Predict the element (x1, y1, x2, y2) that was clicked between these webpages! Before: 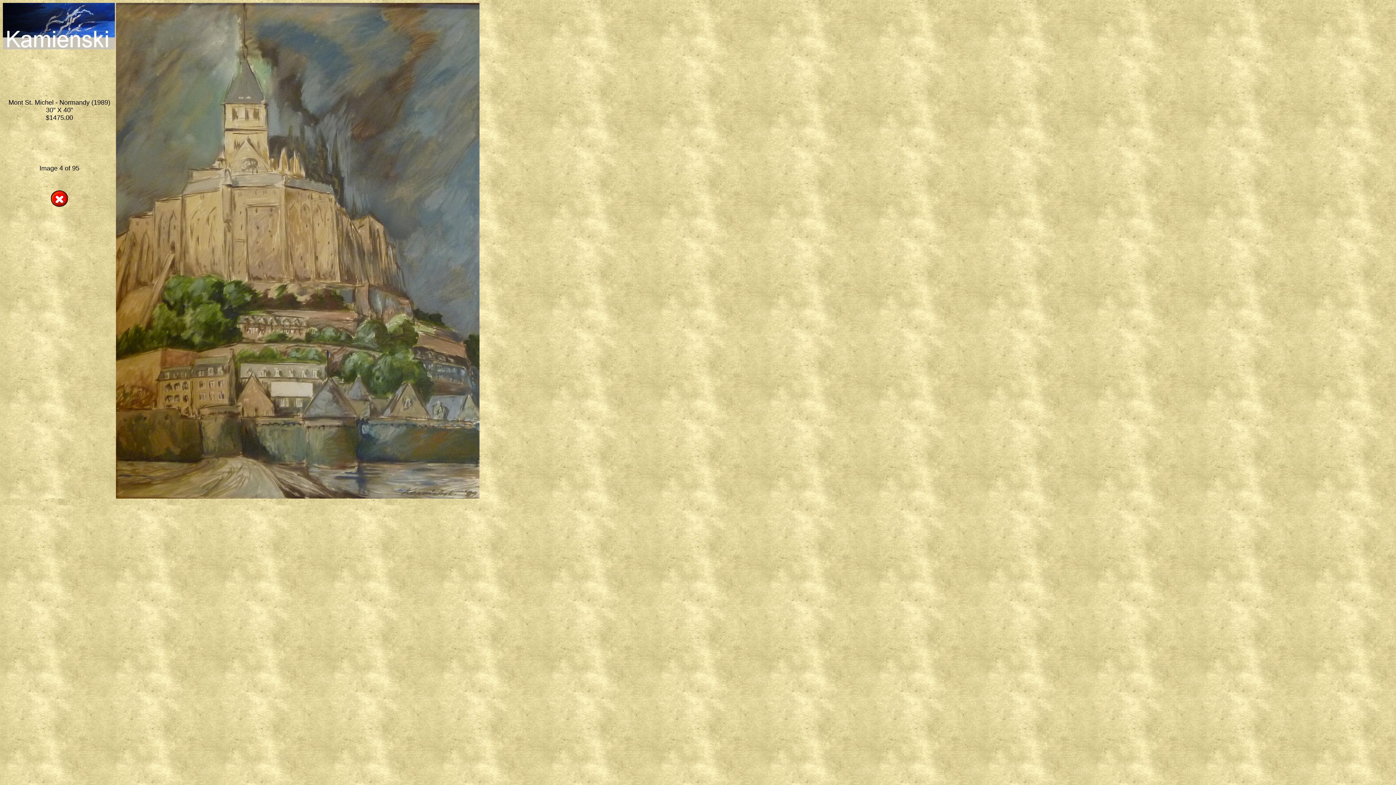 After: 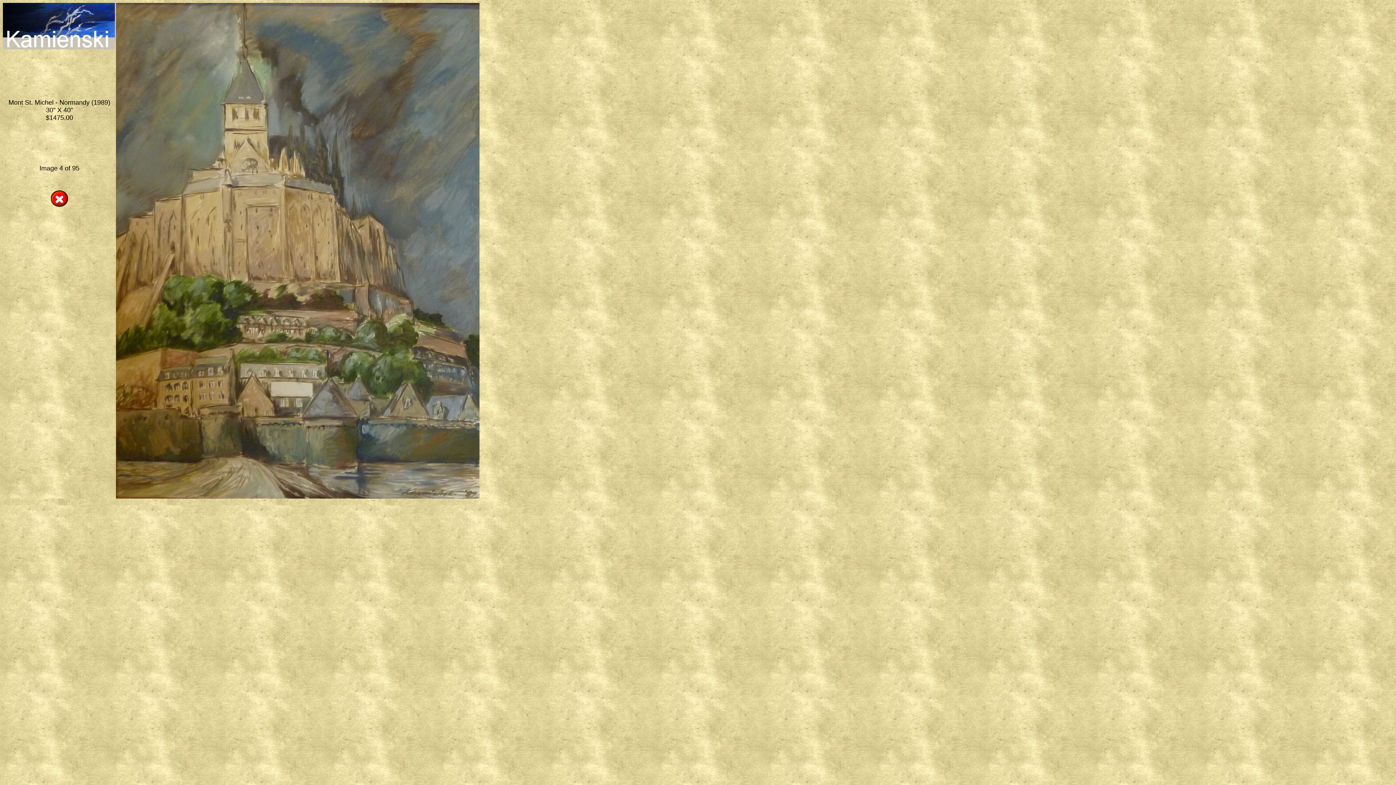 Action: bbox: (50, 201, 68, 208)